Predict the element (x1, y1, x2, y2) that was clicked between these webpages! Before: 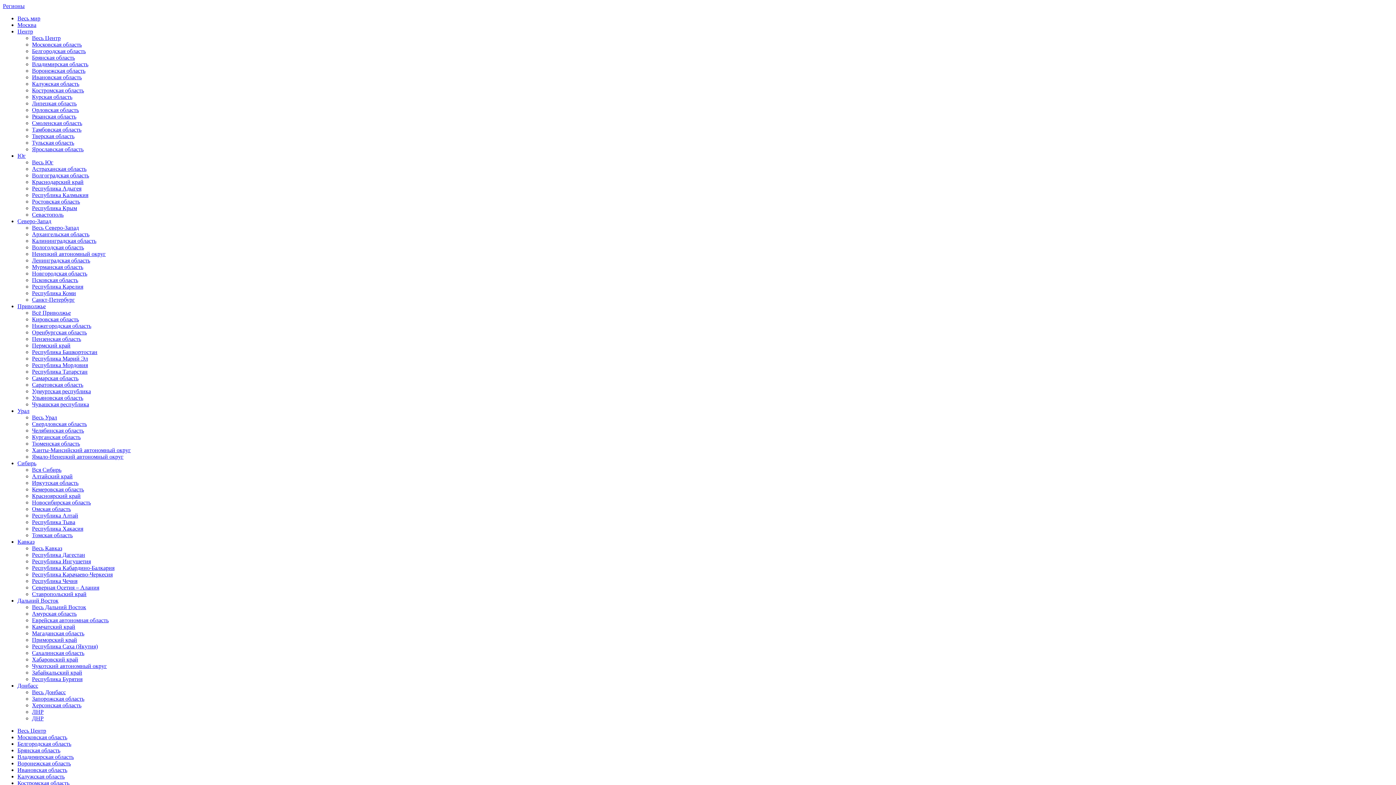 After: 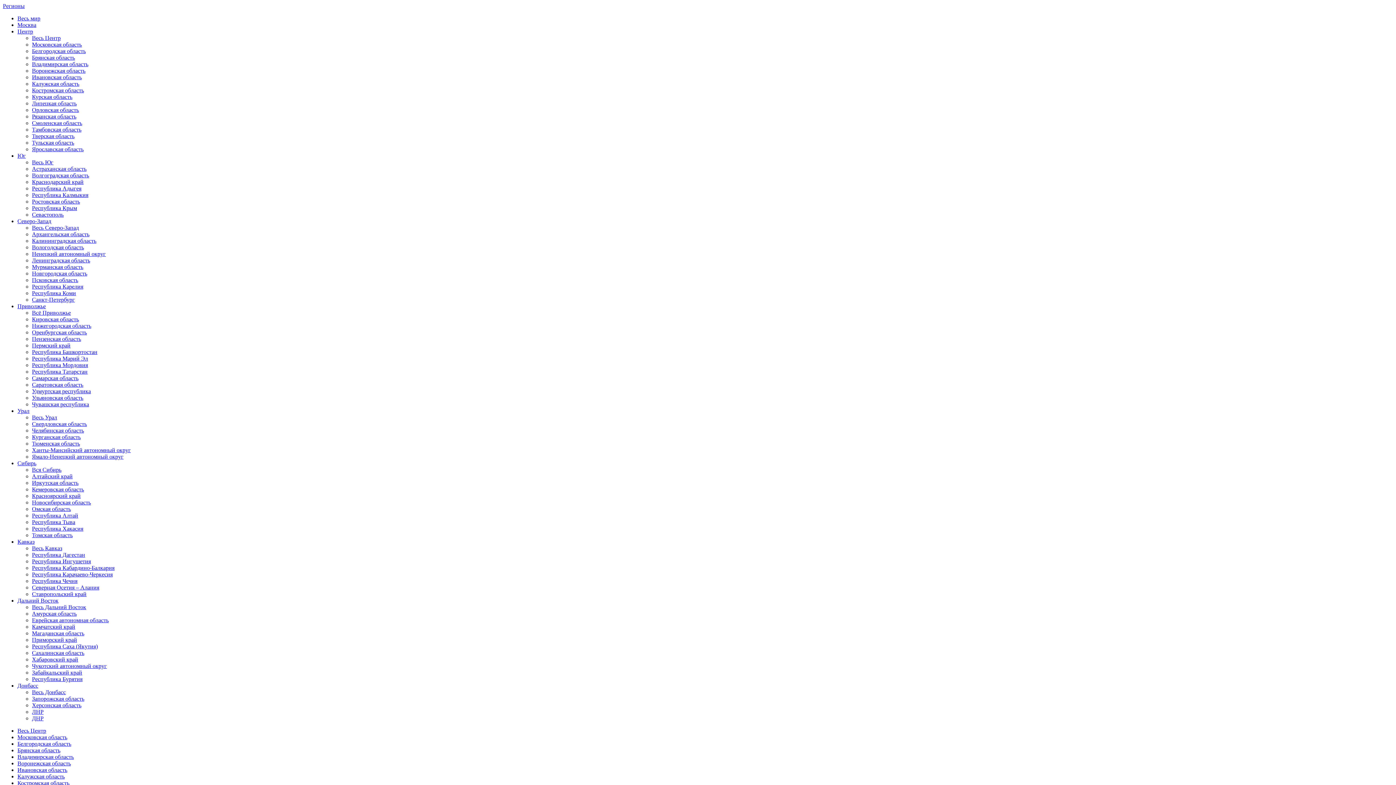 Action: bbox: (32, 133, 74, 139) label: Тверская область